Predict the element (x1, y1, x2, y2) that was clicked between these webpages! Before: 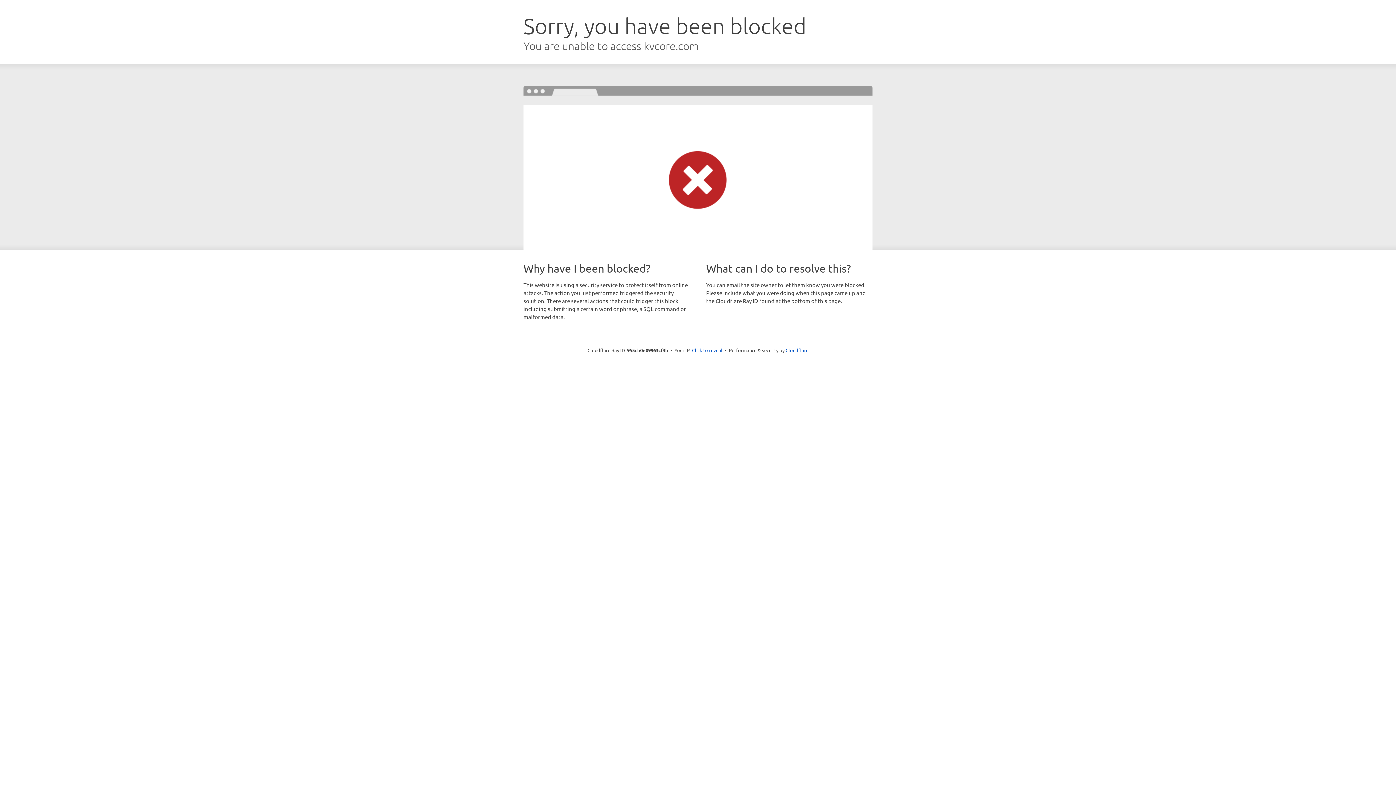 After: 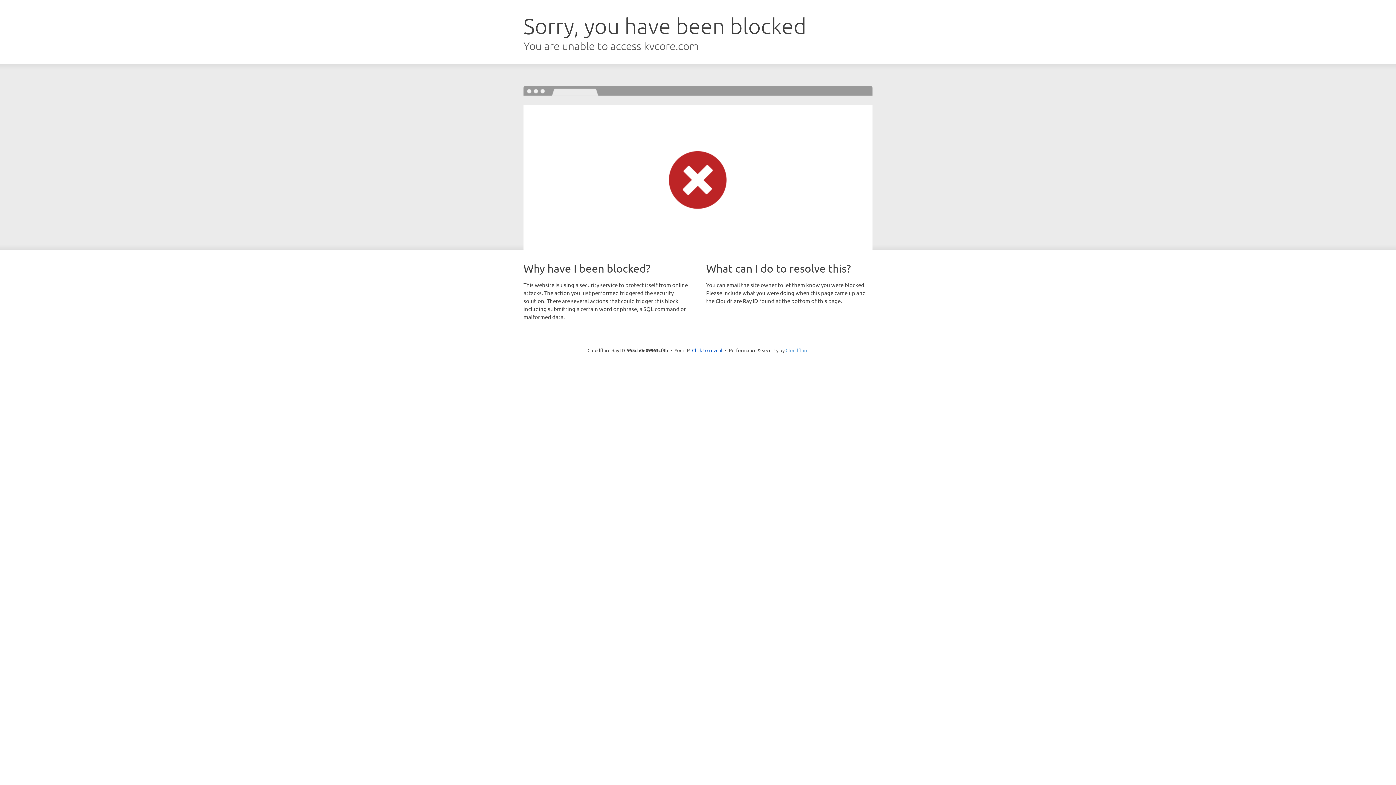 Action: bbox: (785, 347, 808, 353) label: Cloudflare